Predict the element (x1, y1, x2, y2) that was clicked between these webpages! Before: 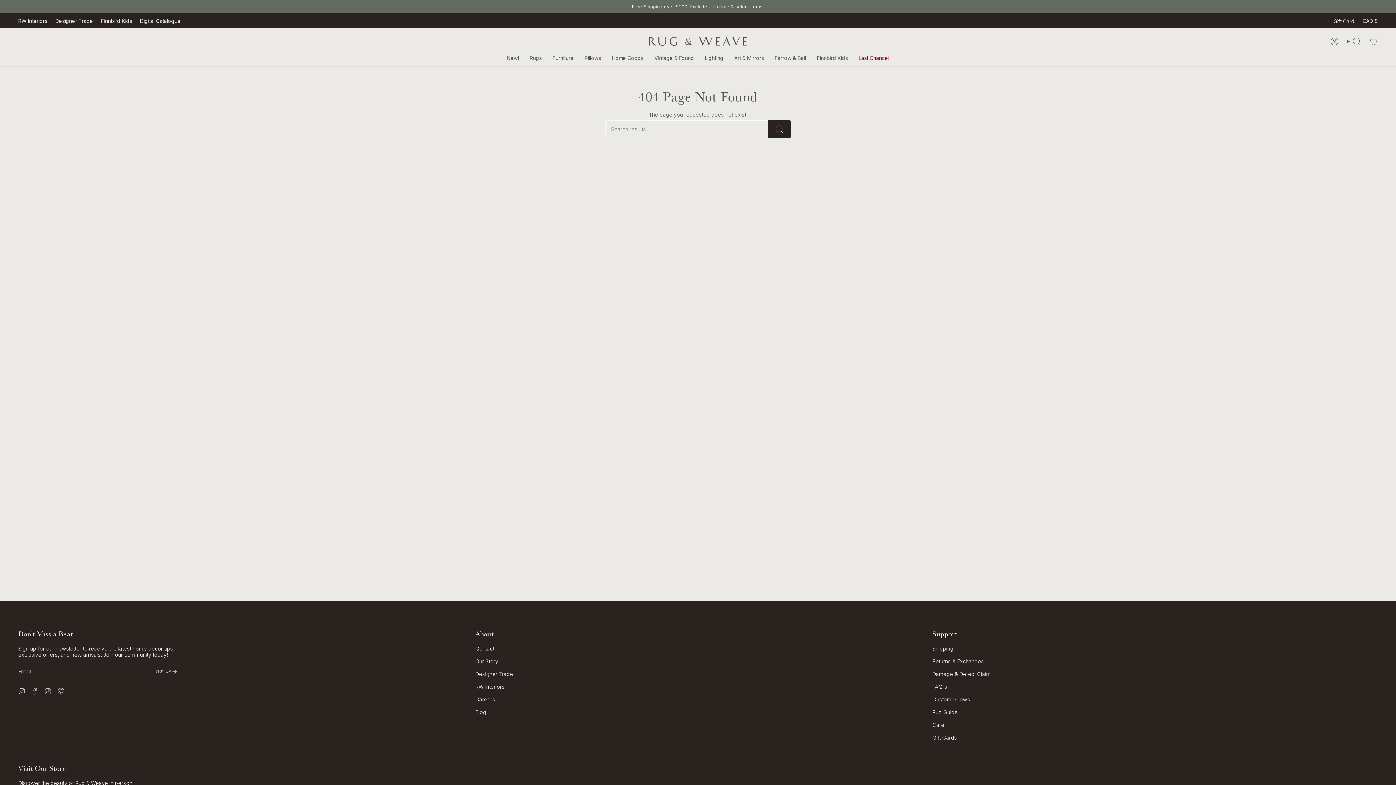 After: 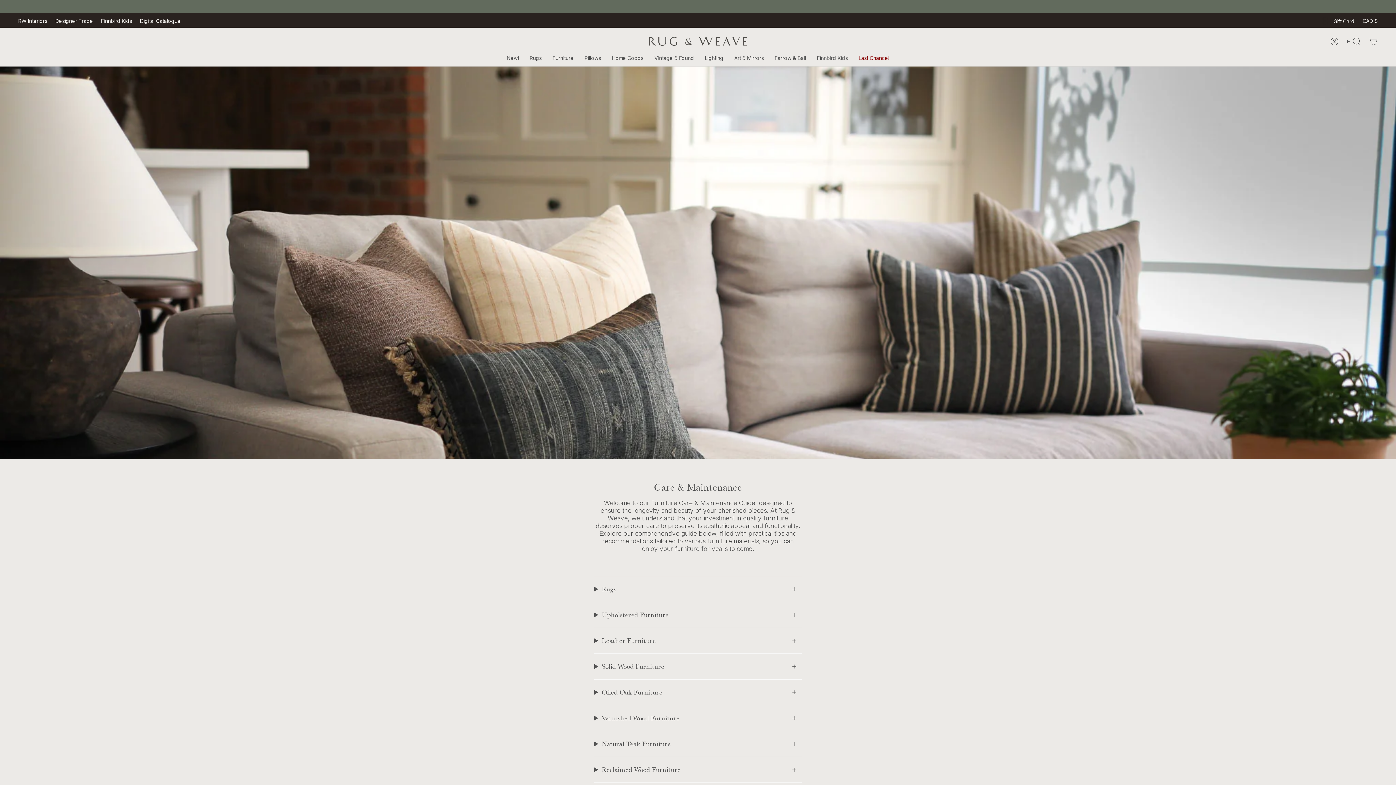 Action: label: Care bbox: (932, 722, 944, 728)